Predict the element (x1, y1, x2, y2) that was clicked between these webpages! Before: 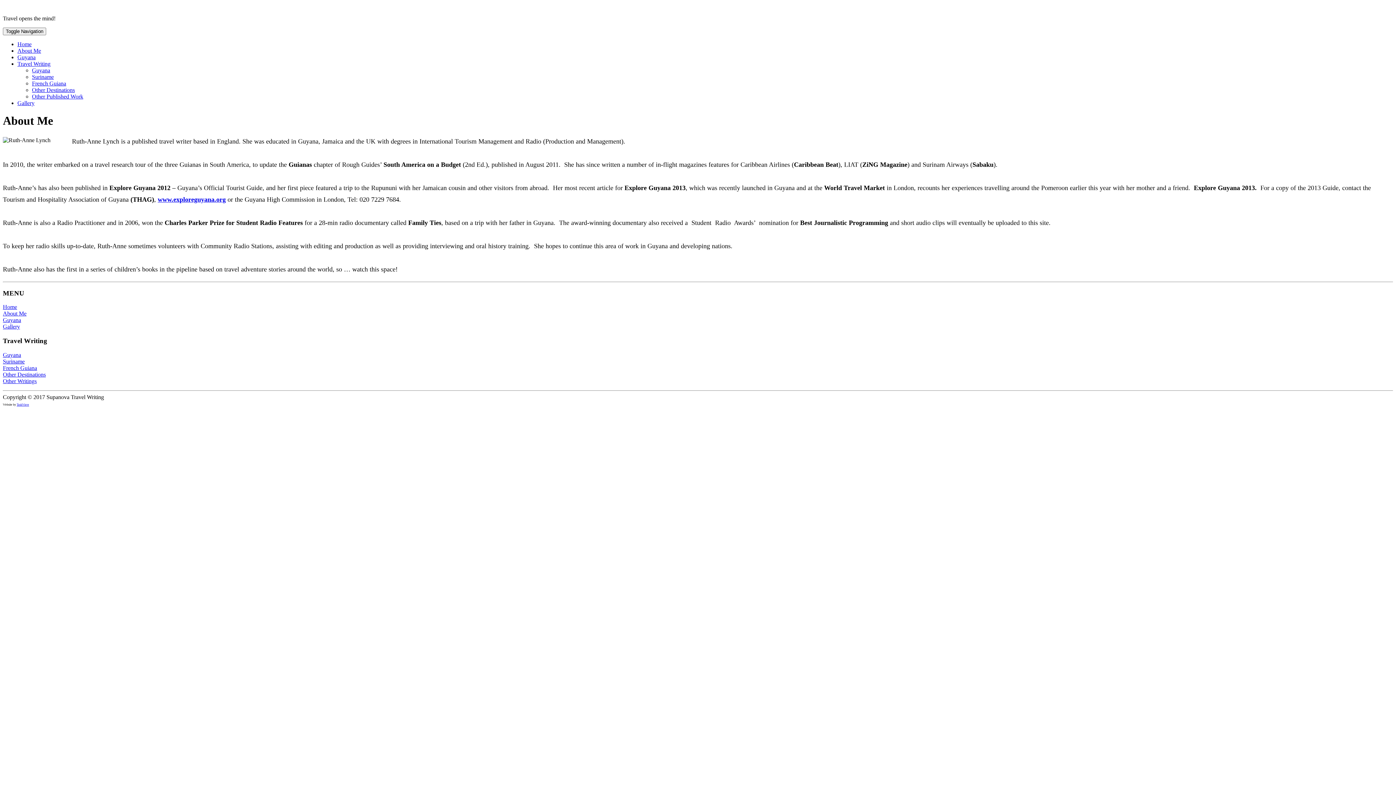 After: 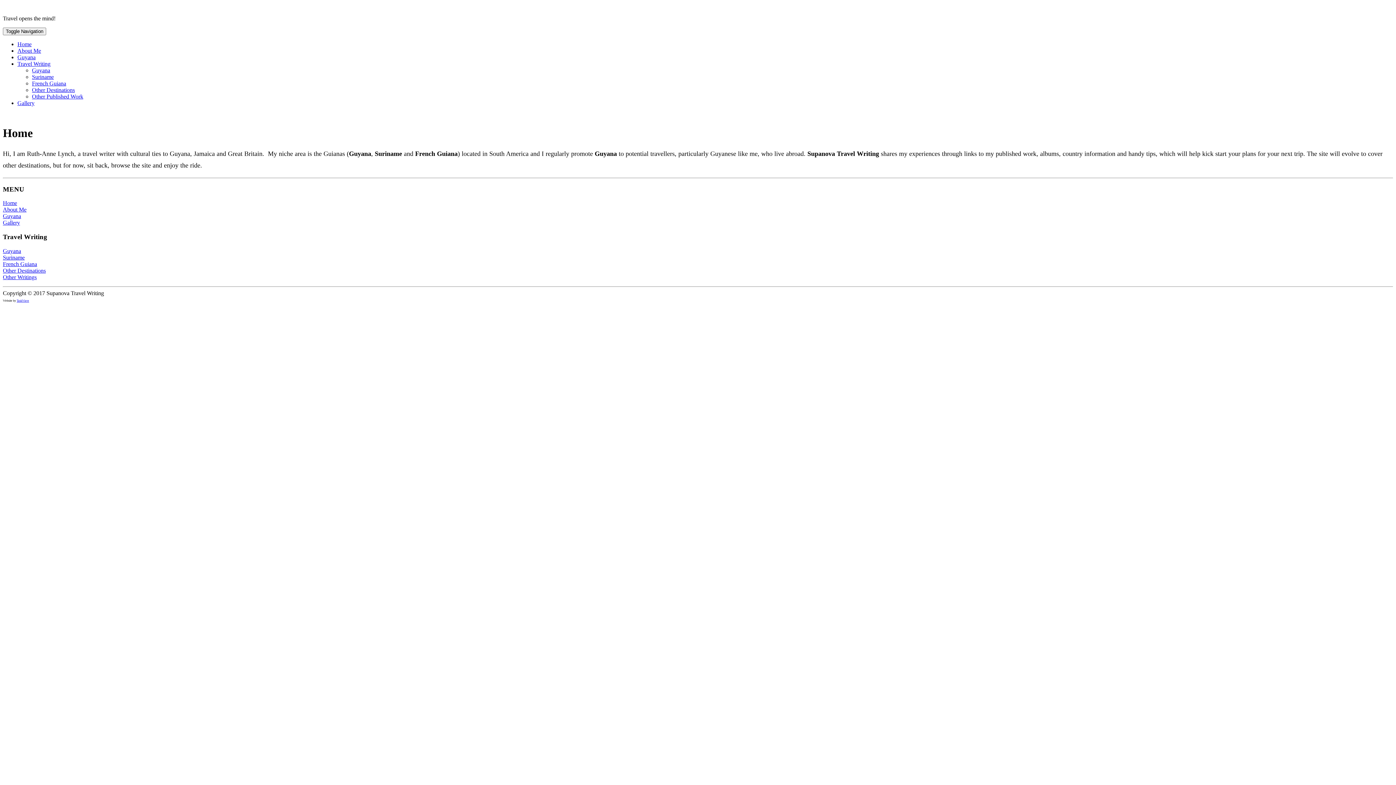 Action: bbox: (2, 304, 17, 310) label: Home